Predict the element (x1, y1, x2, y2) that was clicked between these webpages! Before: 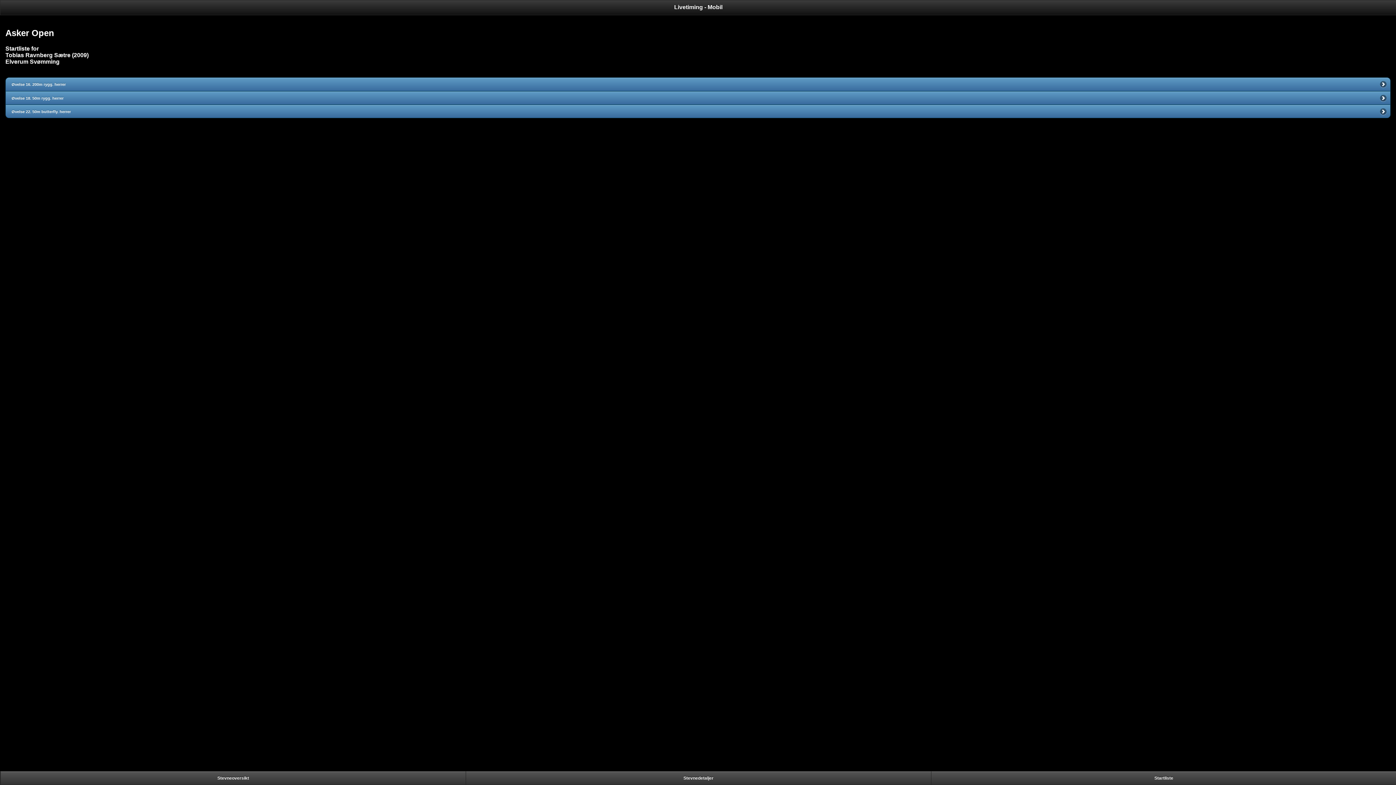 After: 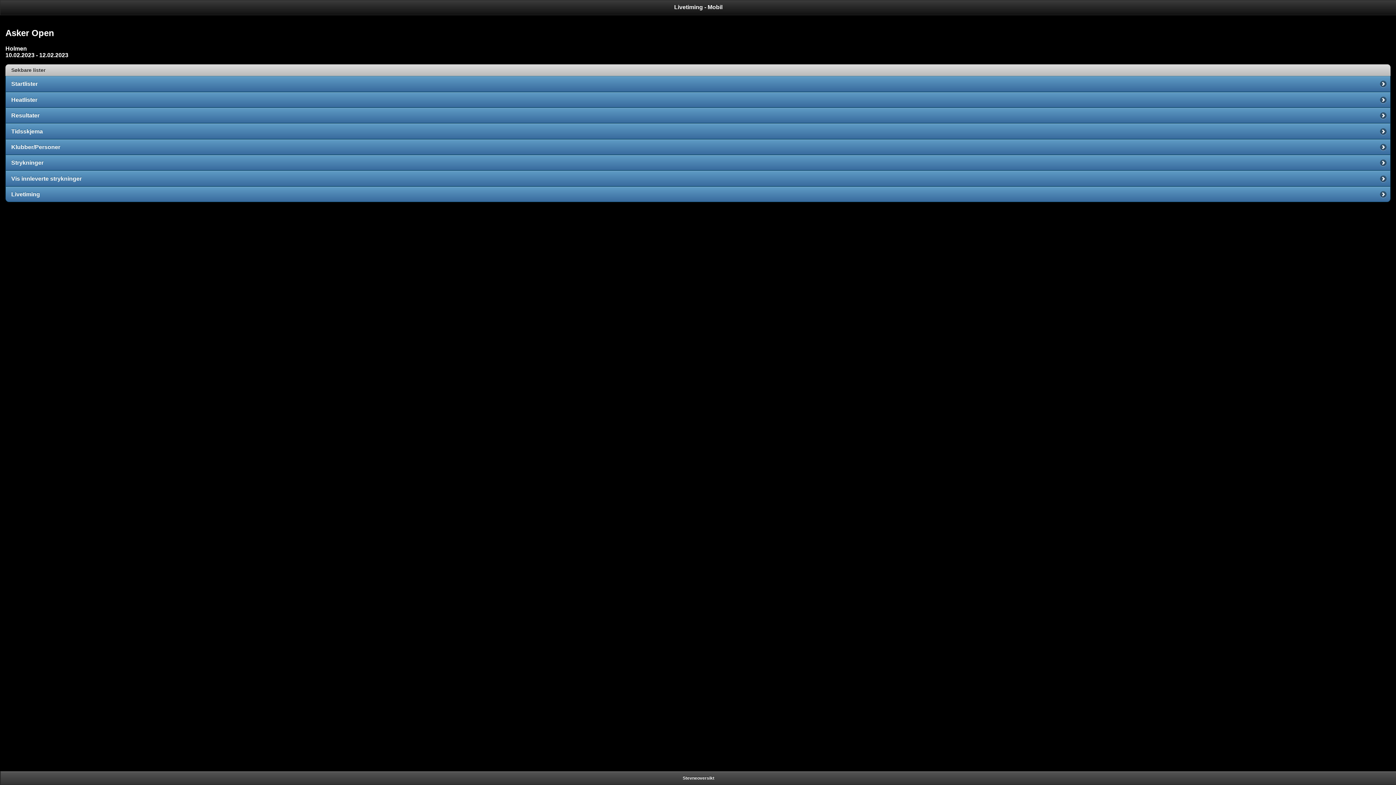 Action: label: Stevnedetaljer bbox: (465, 772, 931, 784)